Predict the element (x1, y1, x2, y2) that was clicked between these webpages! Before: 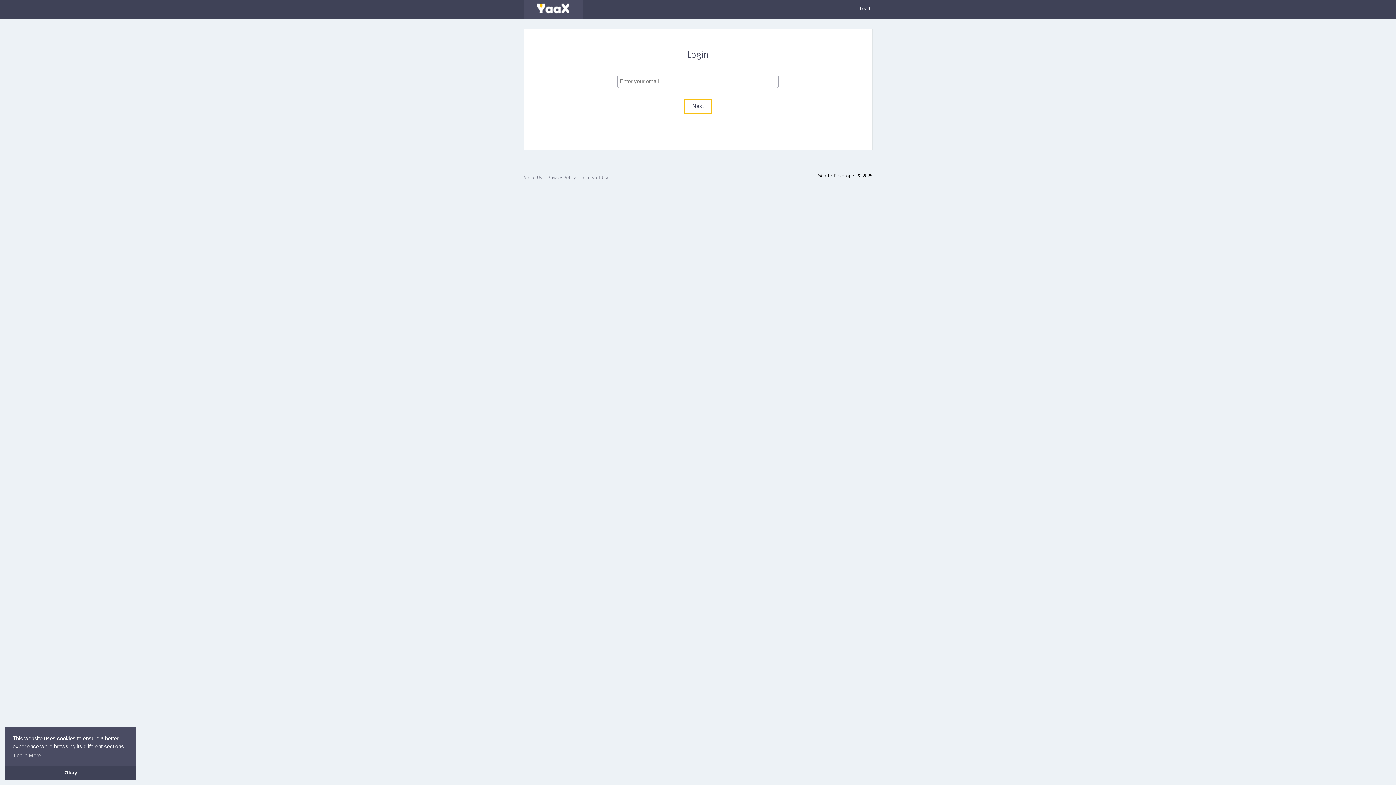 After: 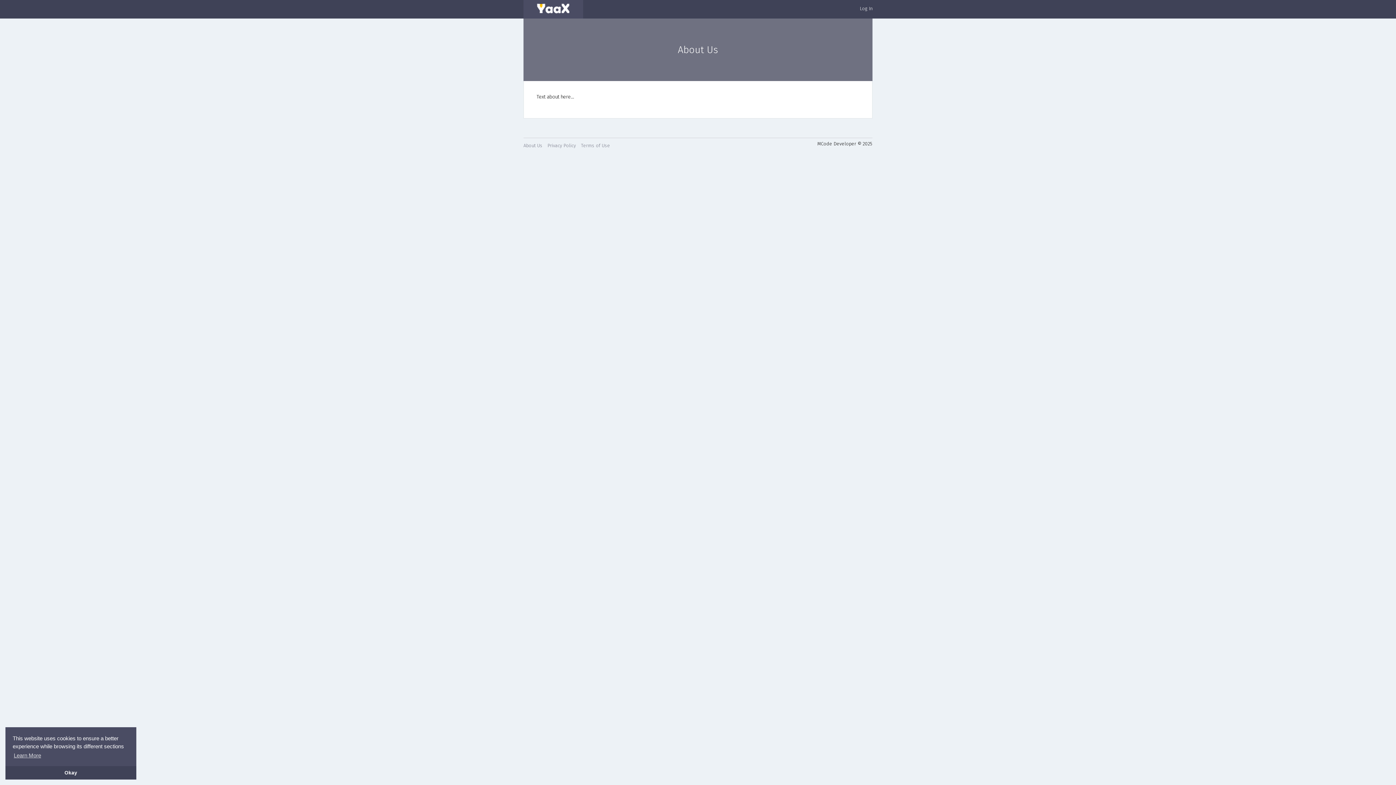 Action: bbox: (523, 174, 542, 180) label: About Us